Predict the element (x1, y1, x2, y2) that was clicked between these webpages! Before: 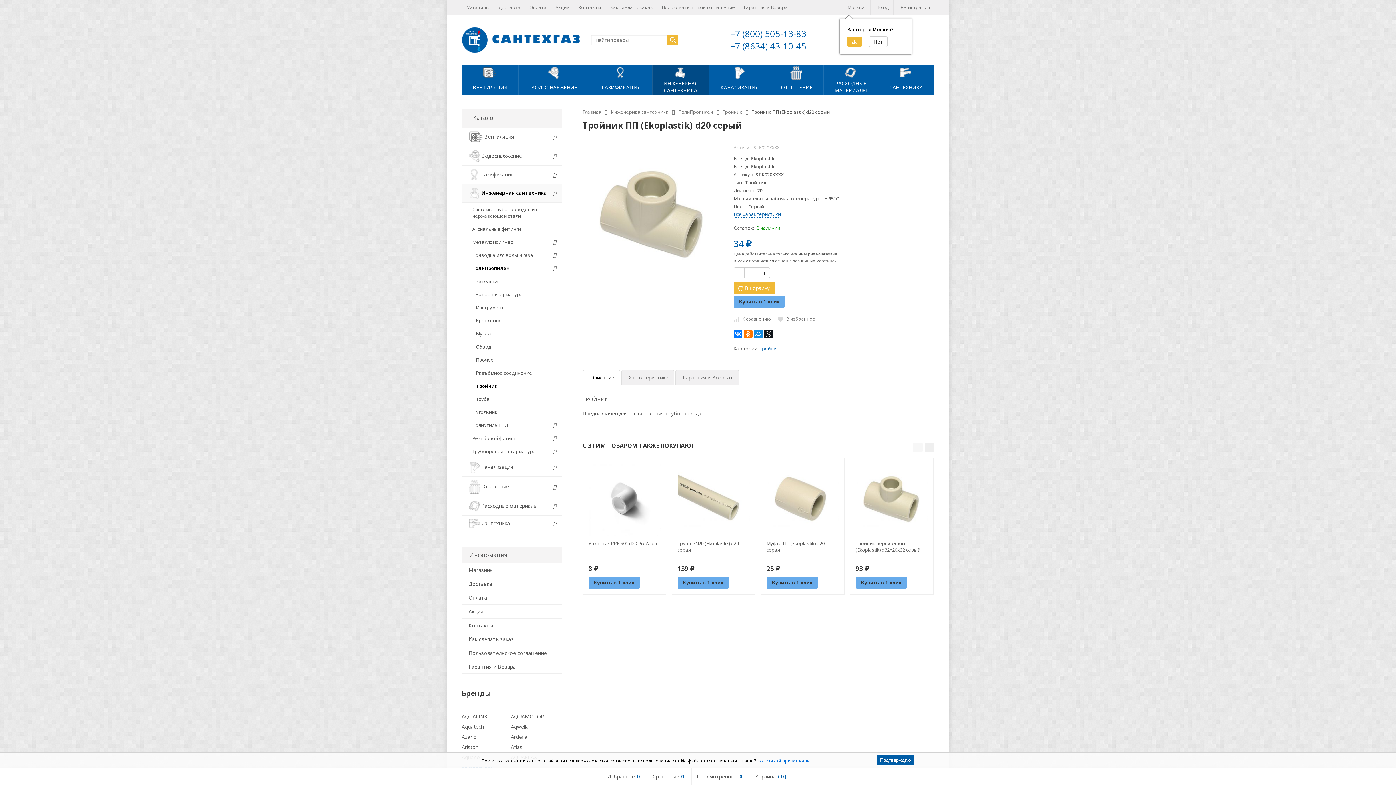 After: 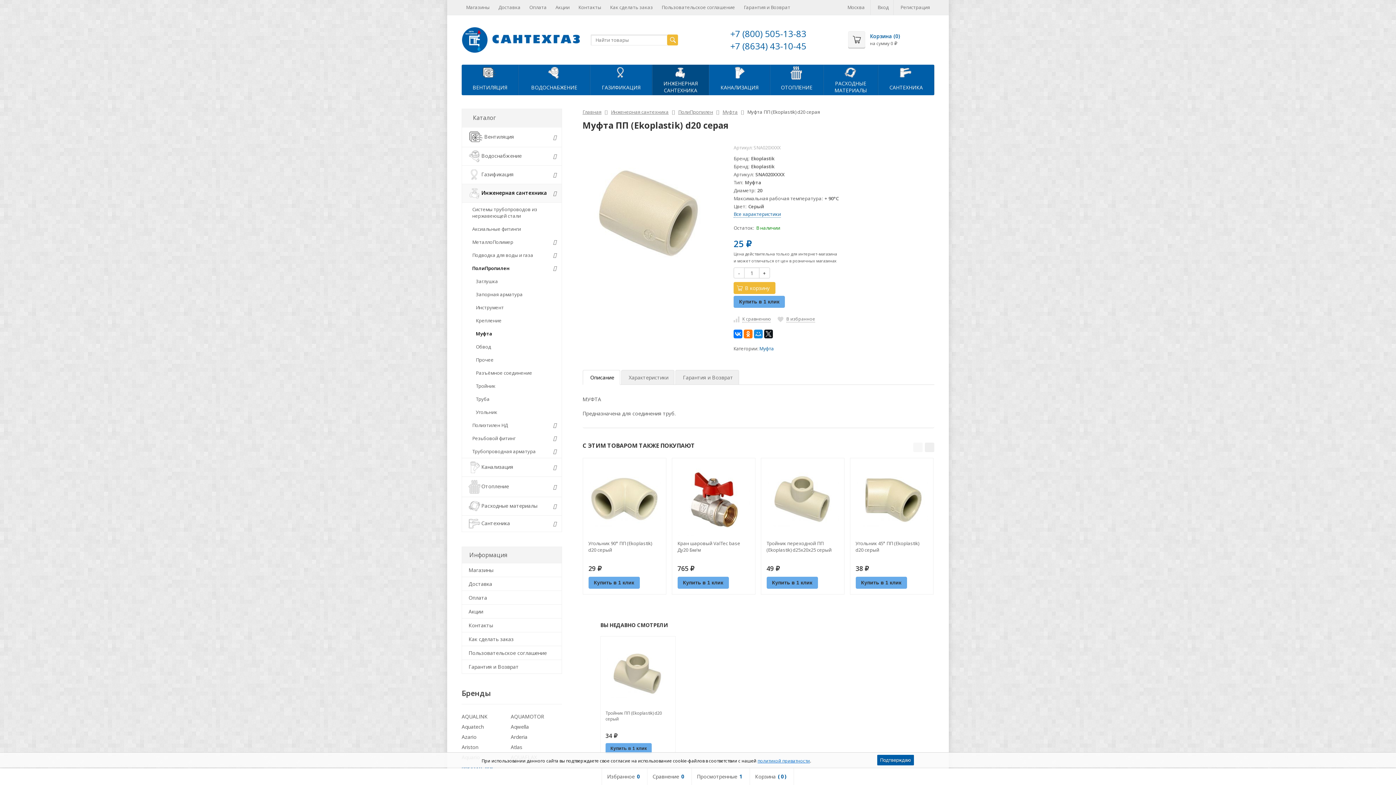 Action: bbox: (766, 540, 838, 559) label: Муфта ПП (Ekoplastik) d20 серая